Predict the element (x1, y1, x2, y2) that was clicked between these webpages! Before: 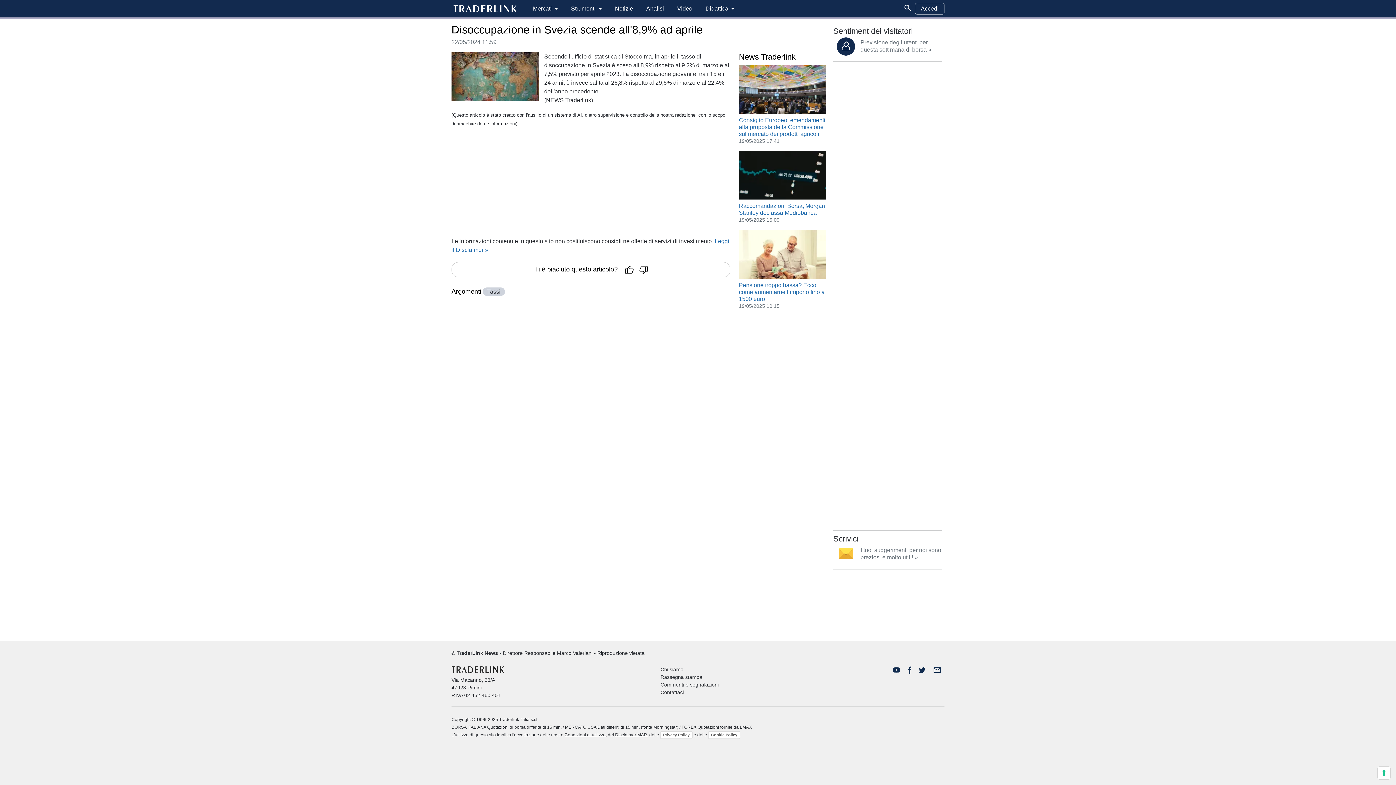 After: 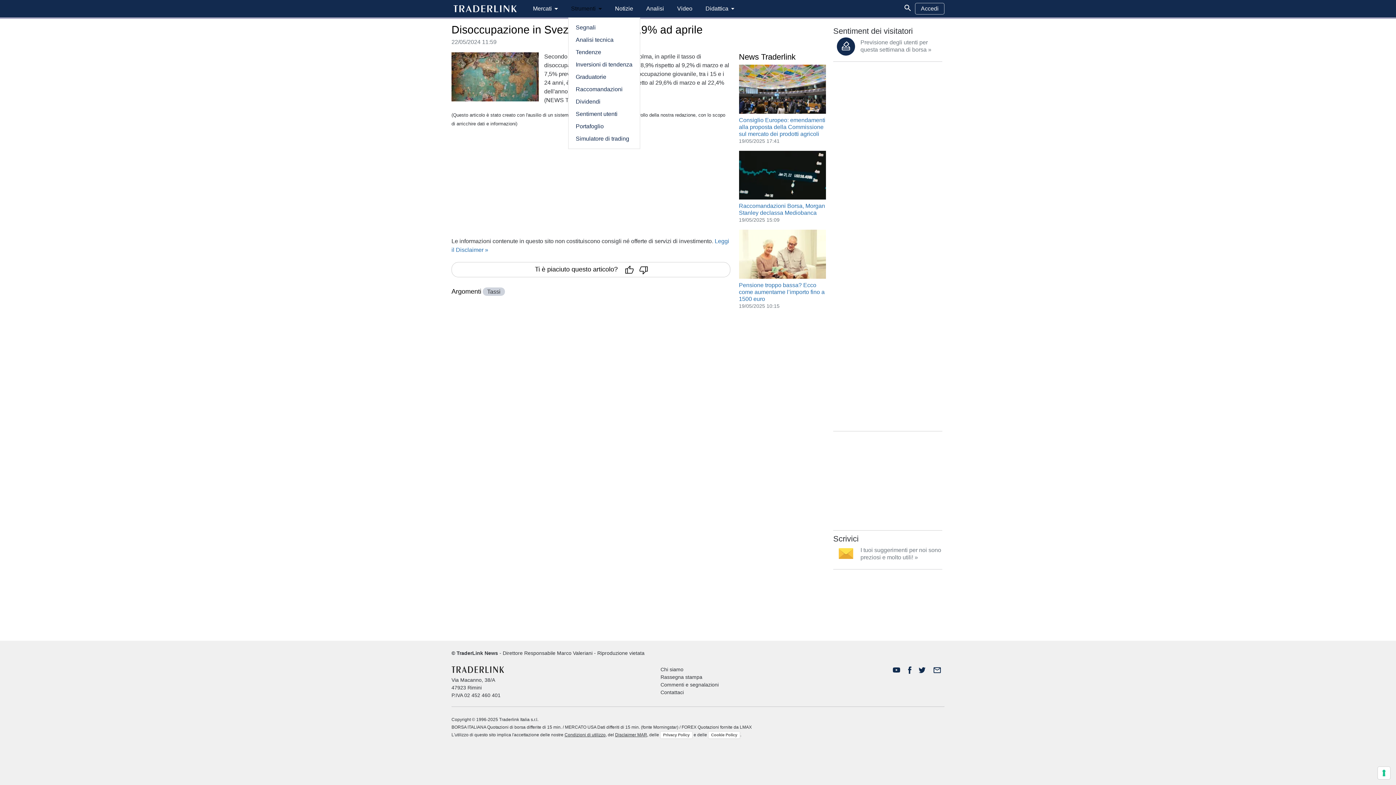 Action: bbox: (568, 3, 604, 14) label: Strumenti